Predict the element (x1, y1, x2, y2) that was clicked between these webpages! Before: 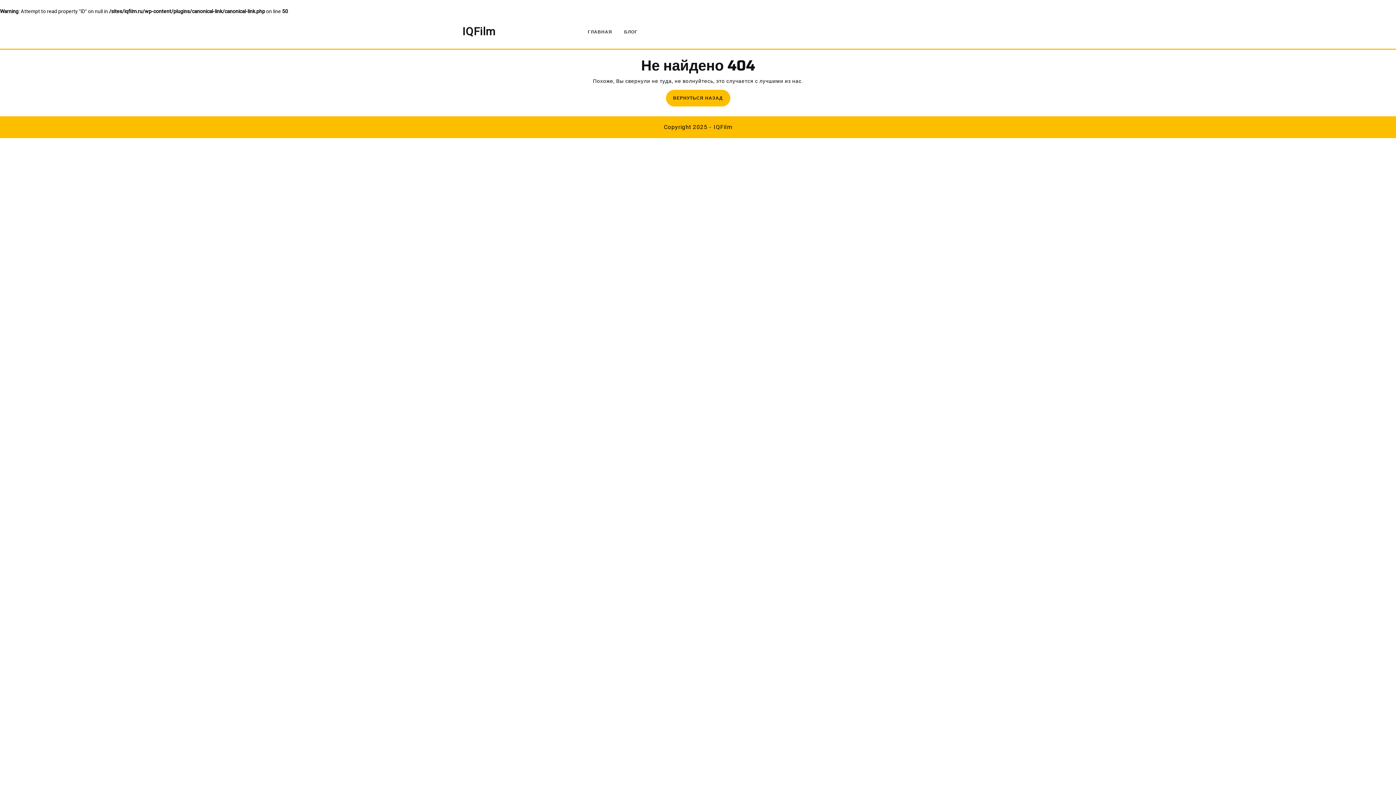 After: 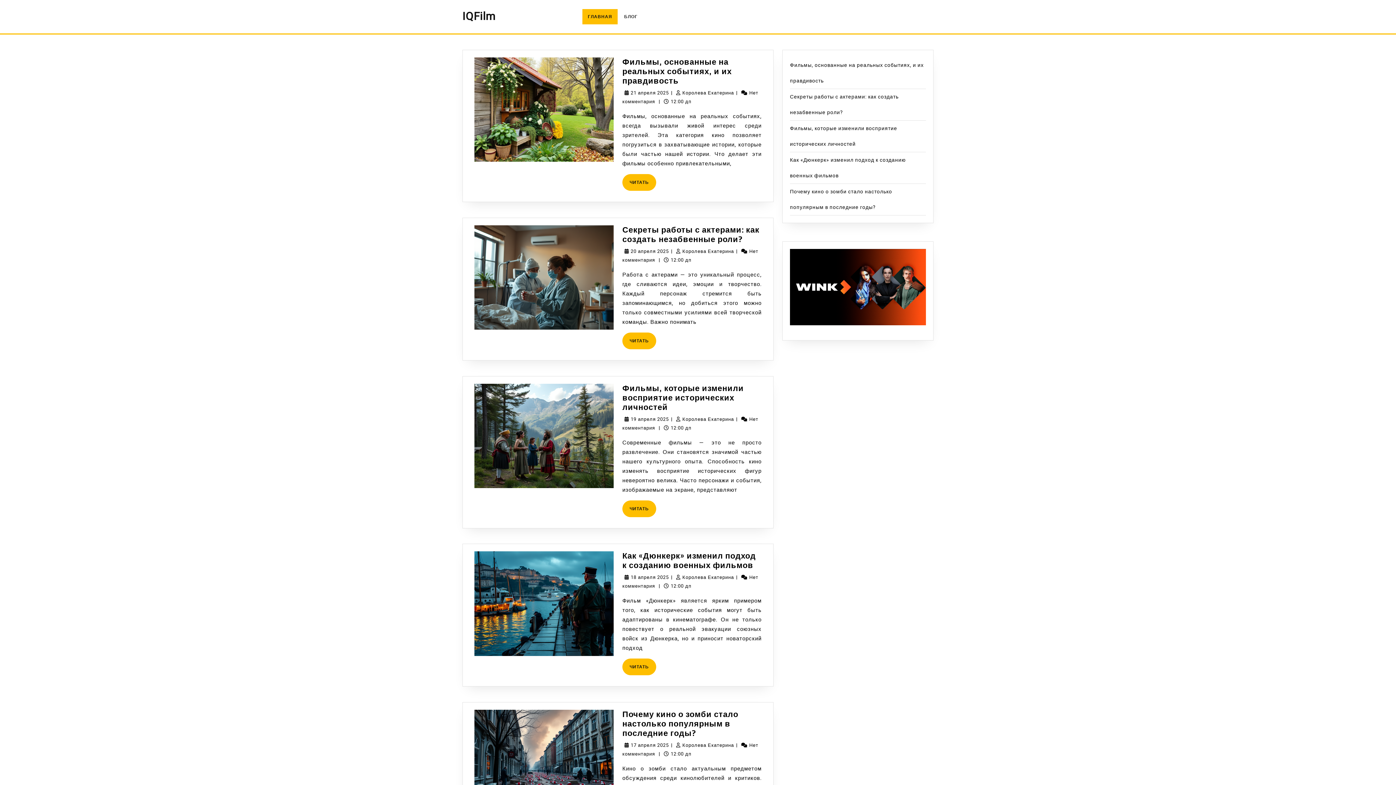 Action: bbox: (582, 24, 617, 39) label: ГЛАВНАЯ